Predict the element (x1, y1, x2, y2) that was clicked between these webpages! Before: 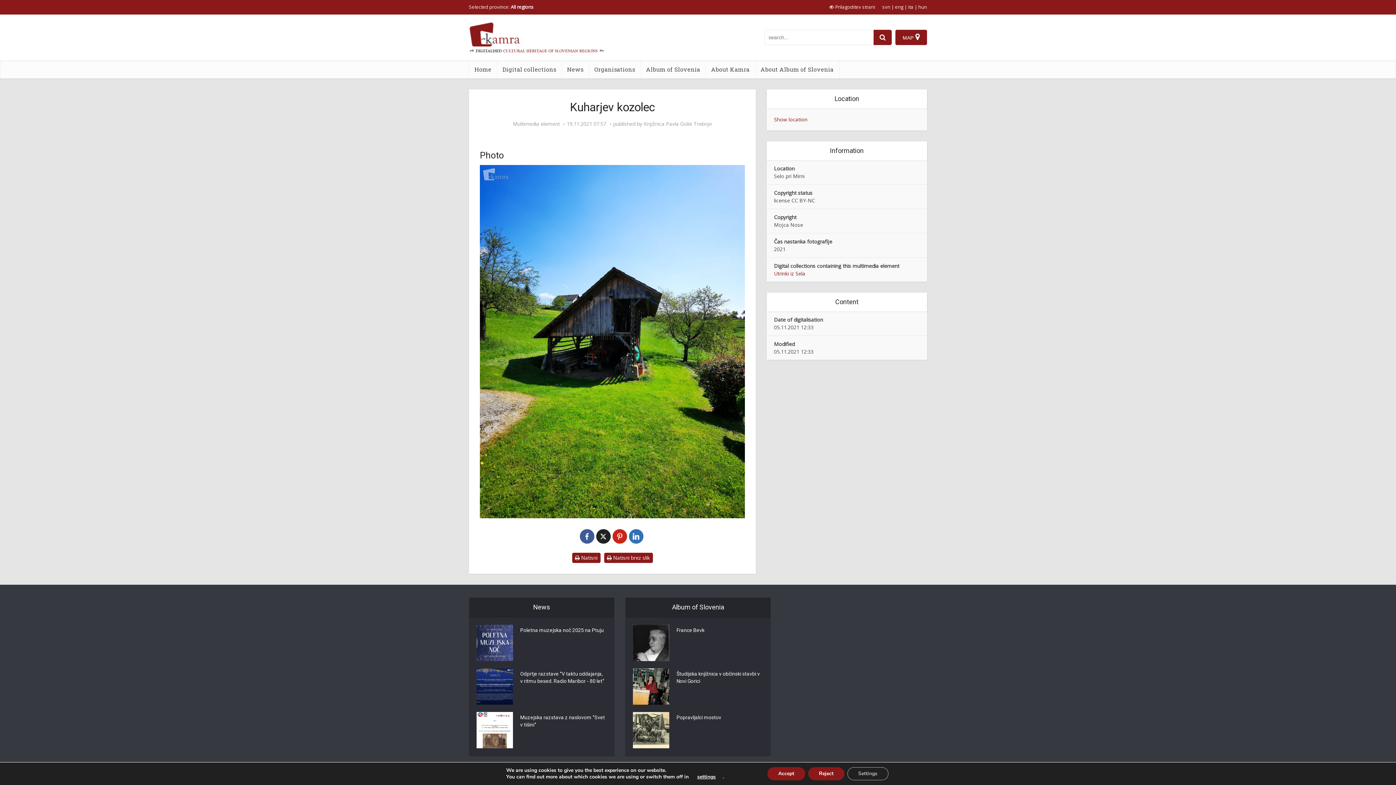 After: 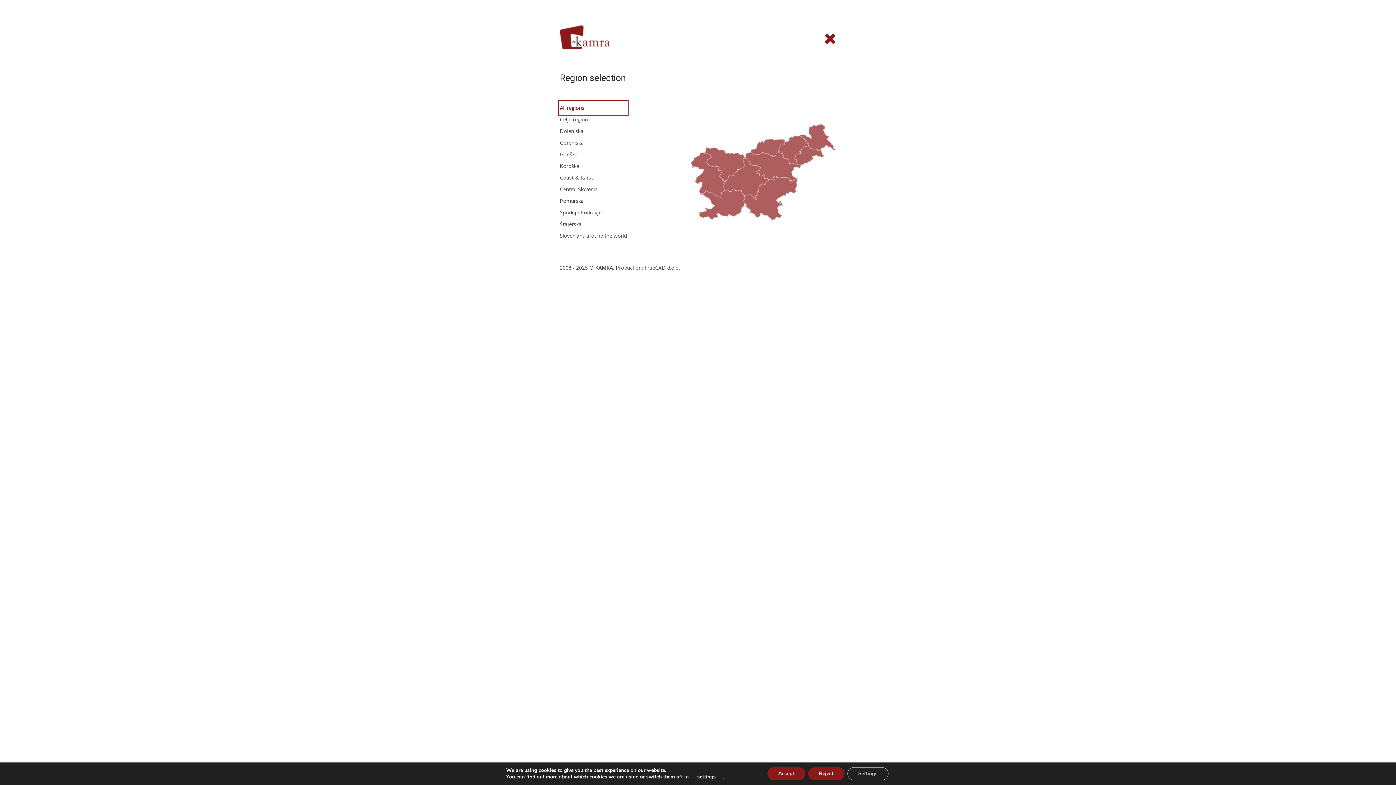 Action: bbox: (469, 3, 533, 10) label: izberi pokrajino